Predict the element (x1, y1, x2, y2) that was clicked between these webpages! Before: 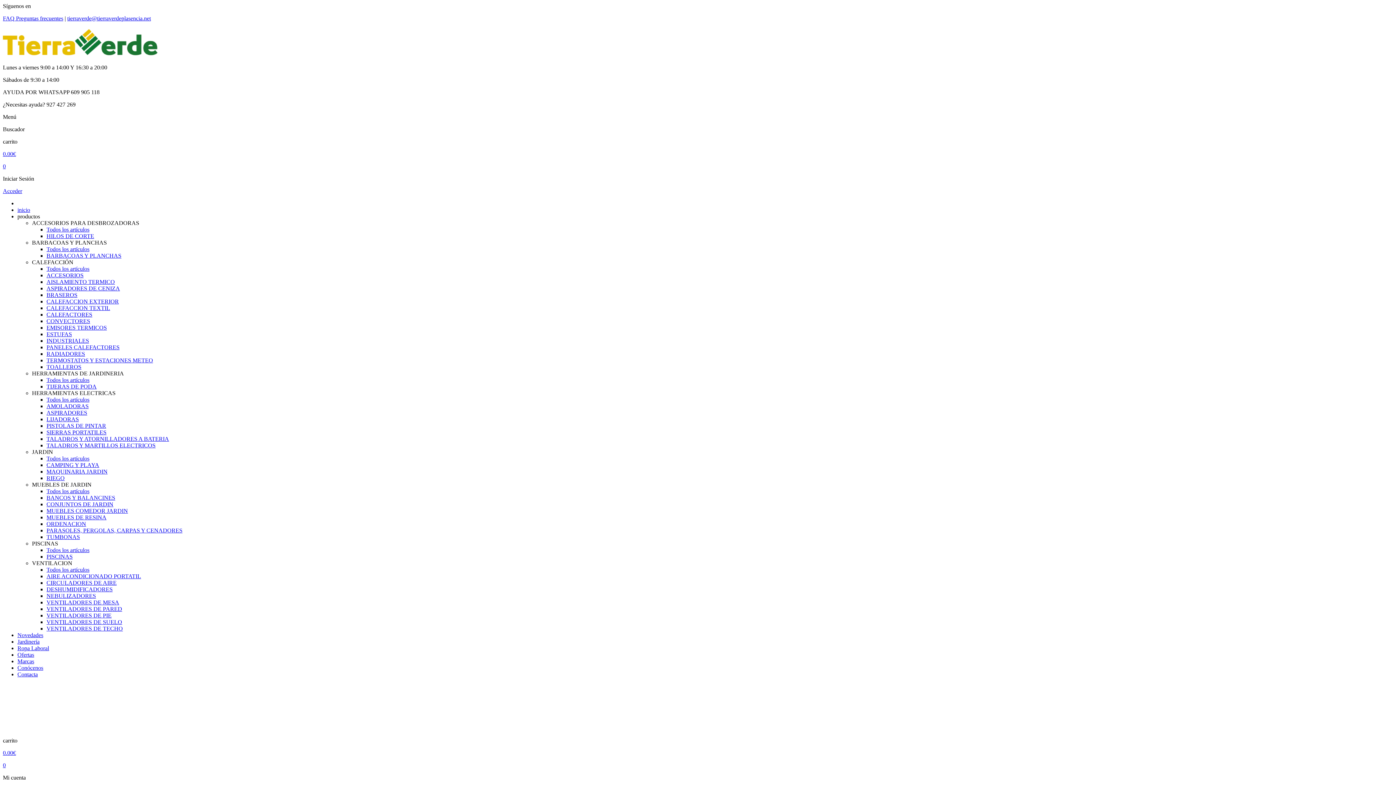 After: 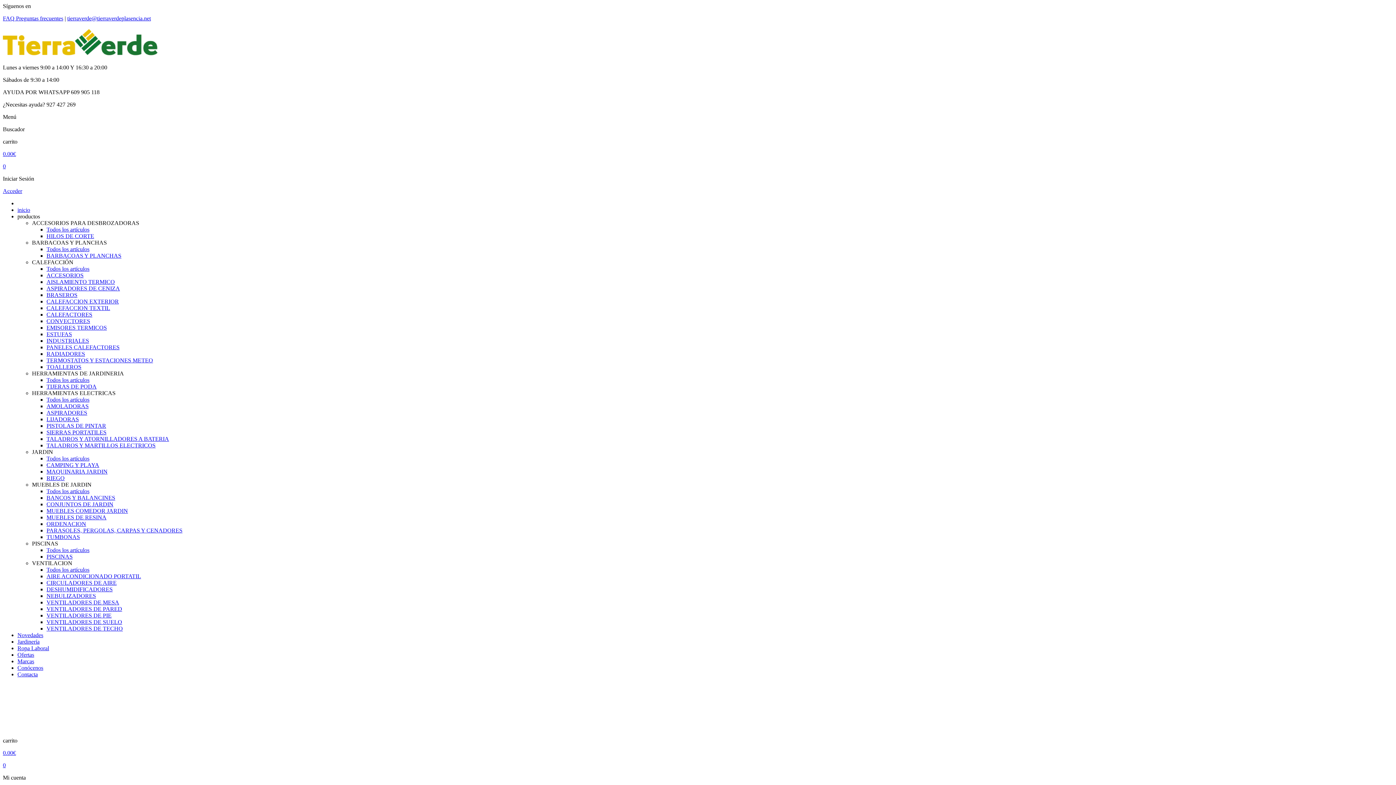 Action: label: SIERRAS PORTATILES bbox: (46, 429, 106, 435)